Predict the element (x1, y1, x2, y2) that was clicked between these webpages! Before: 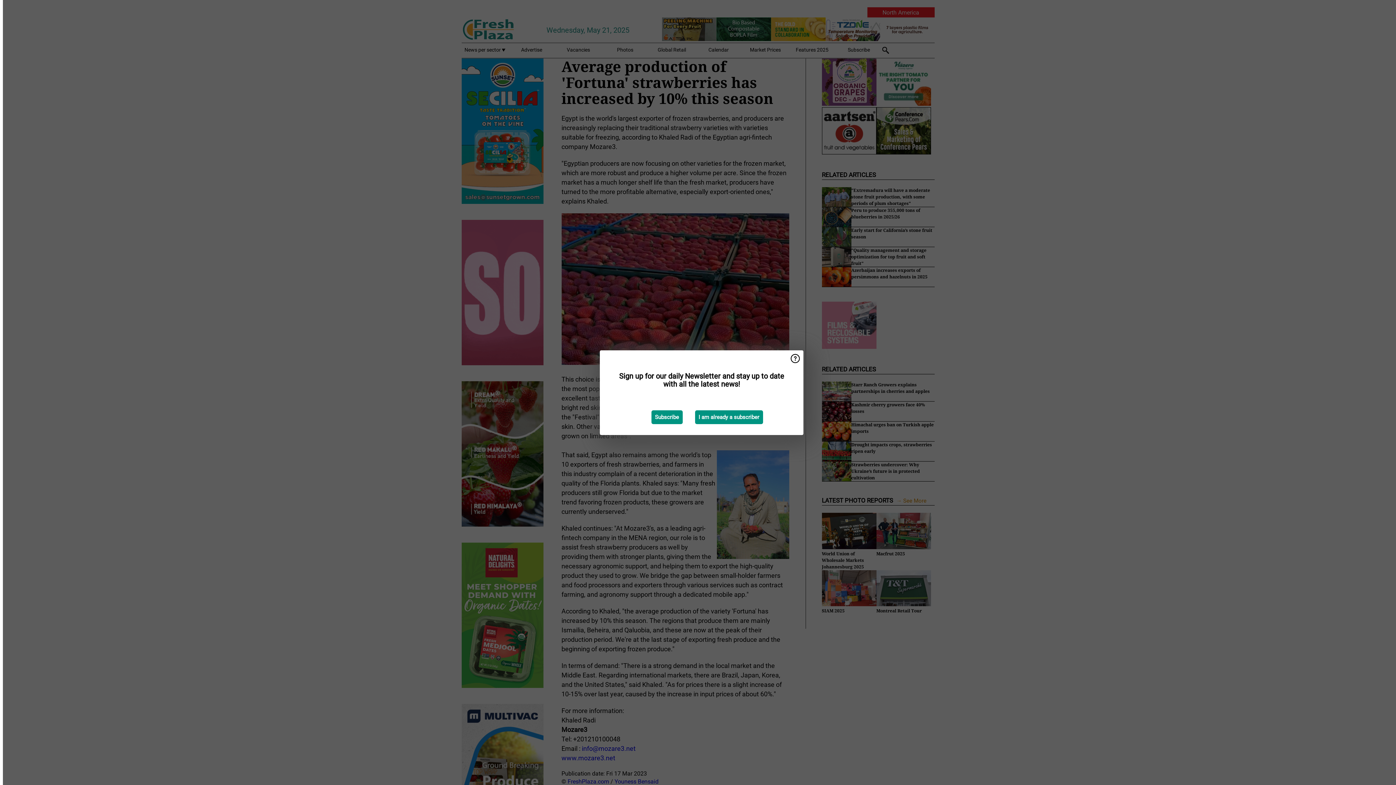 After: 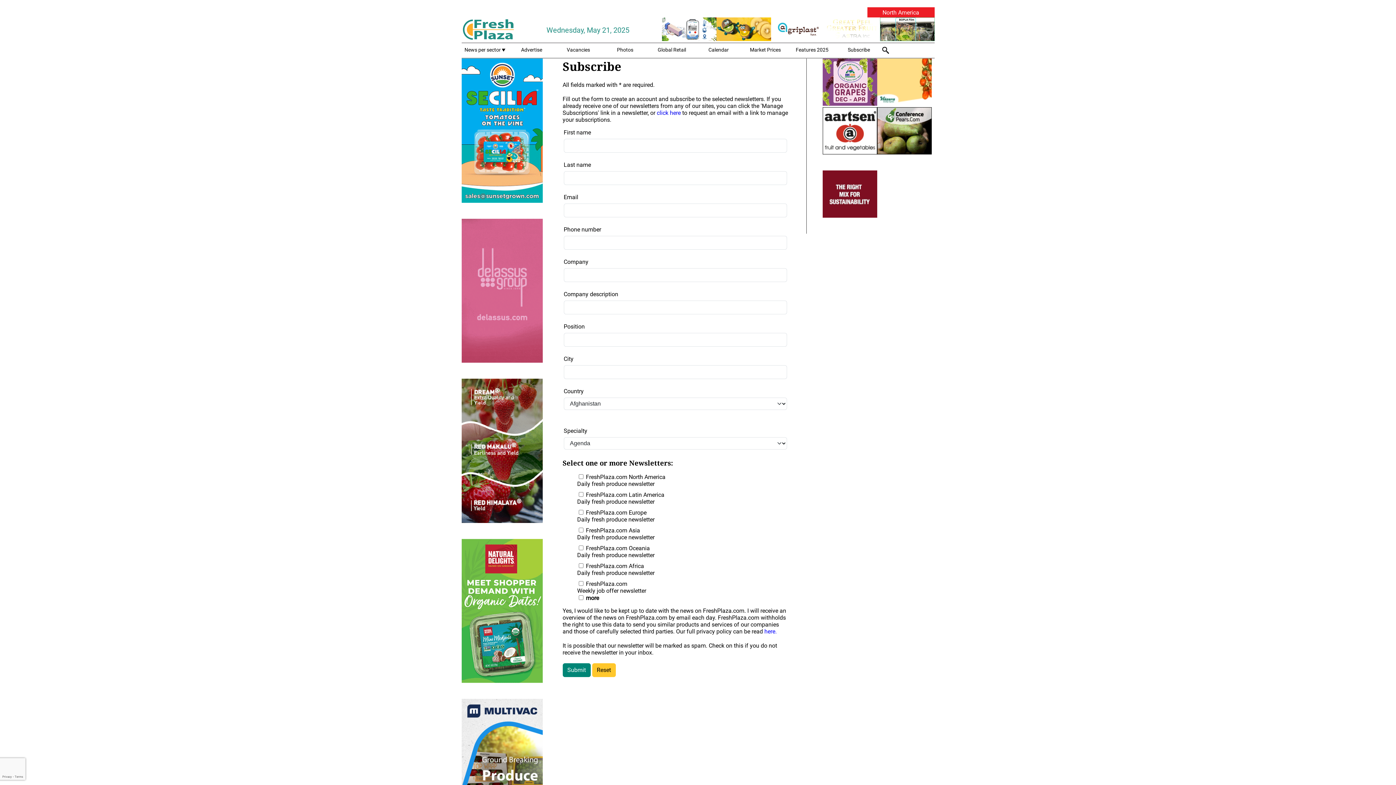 Action: label: Subscribe bbox: (651, 410, 682, 424)